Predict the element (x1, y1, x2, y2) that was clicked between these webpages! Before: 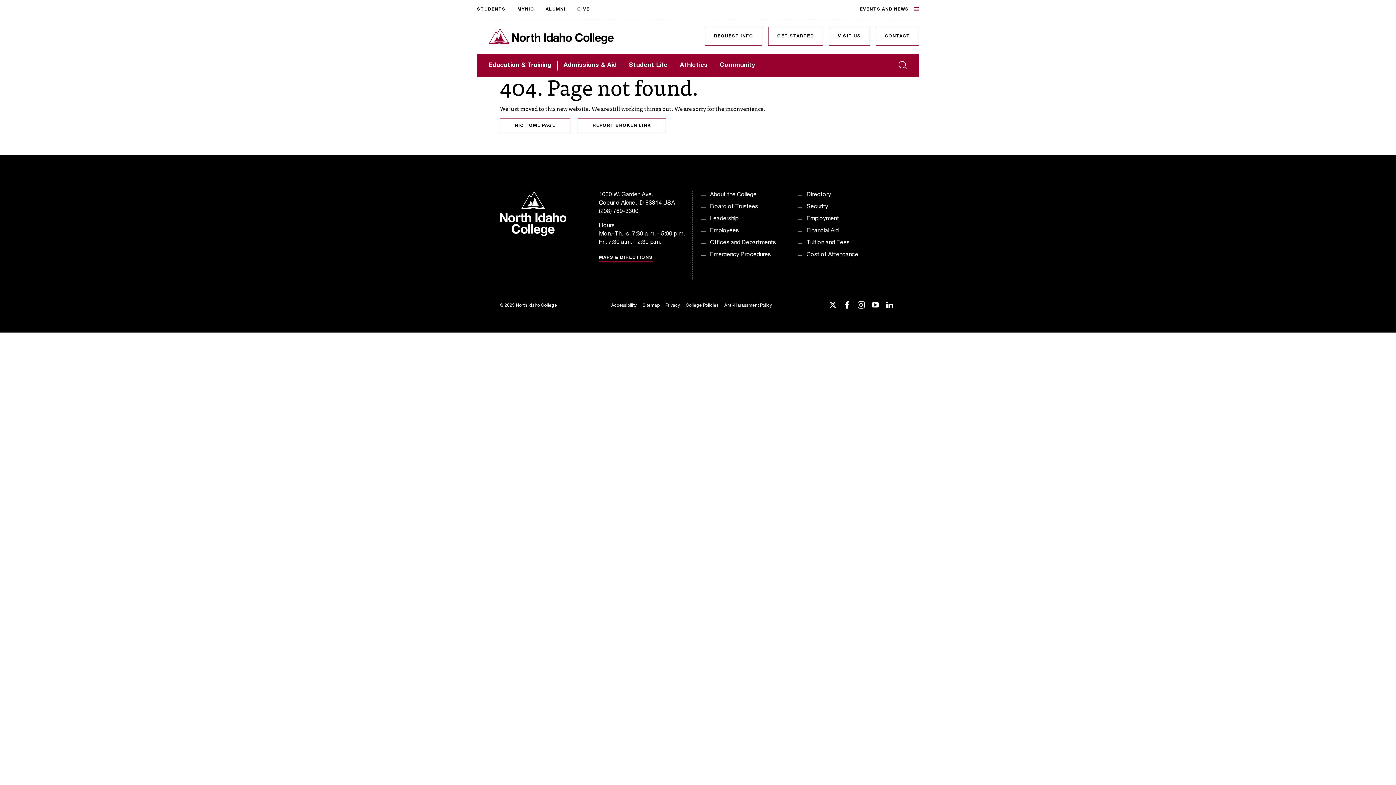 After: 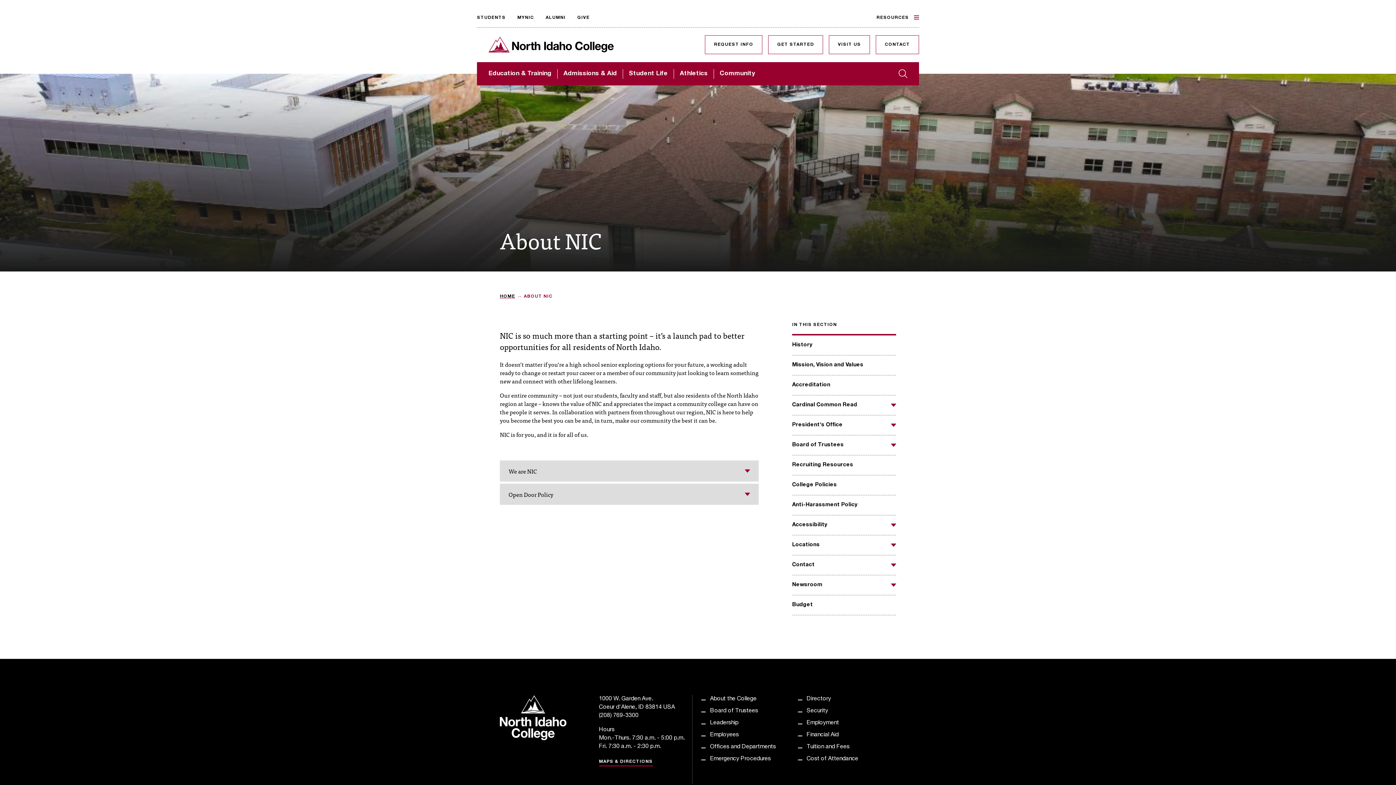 Action: label: About the College bbox: (710, 192, 756, 198)